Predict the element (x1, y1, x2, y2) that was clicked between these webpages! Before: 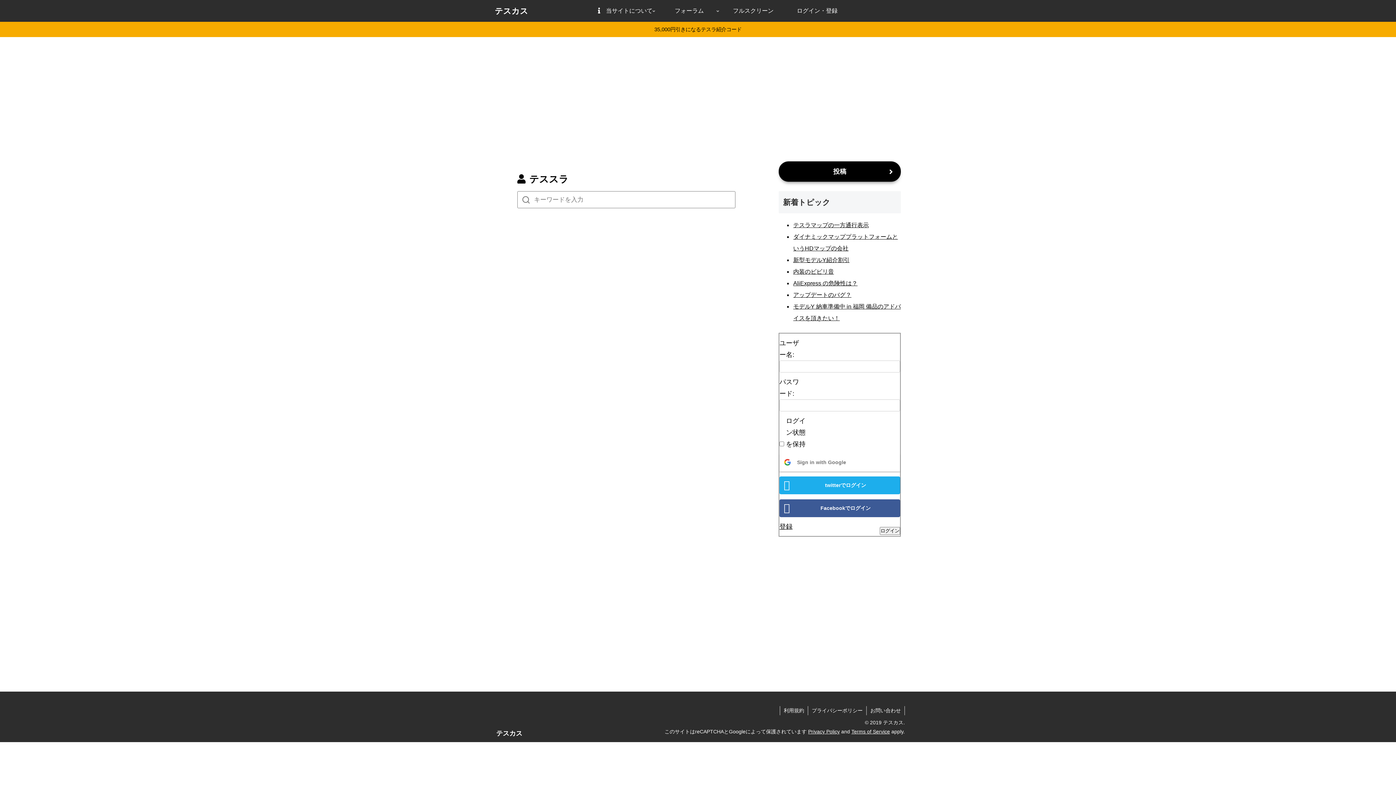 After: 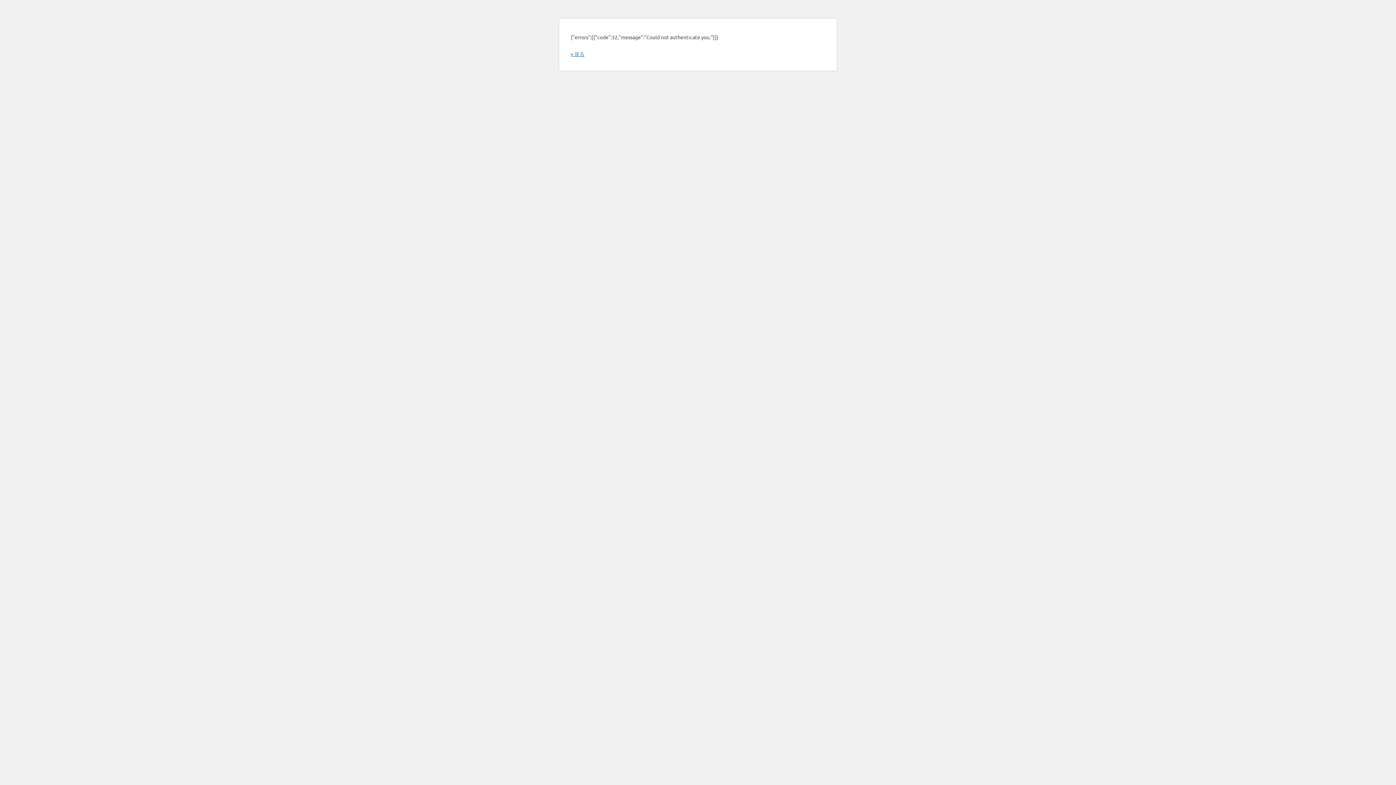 Action: bbox: (779, 476, 900, 494) label: twitterでログイン